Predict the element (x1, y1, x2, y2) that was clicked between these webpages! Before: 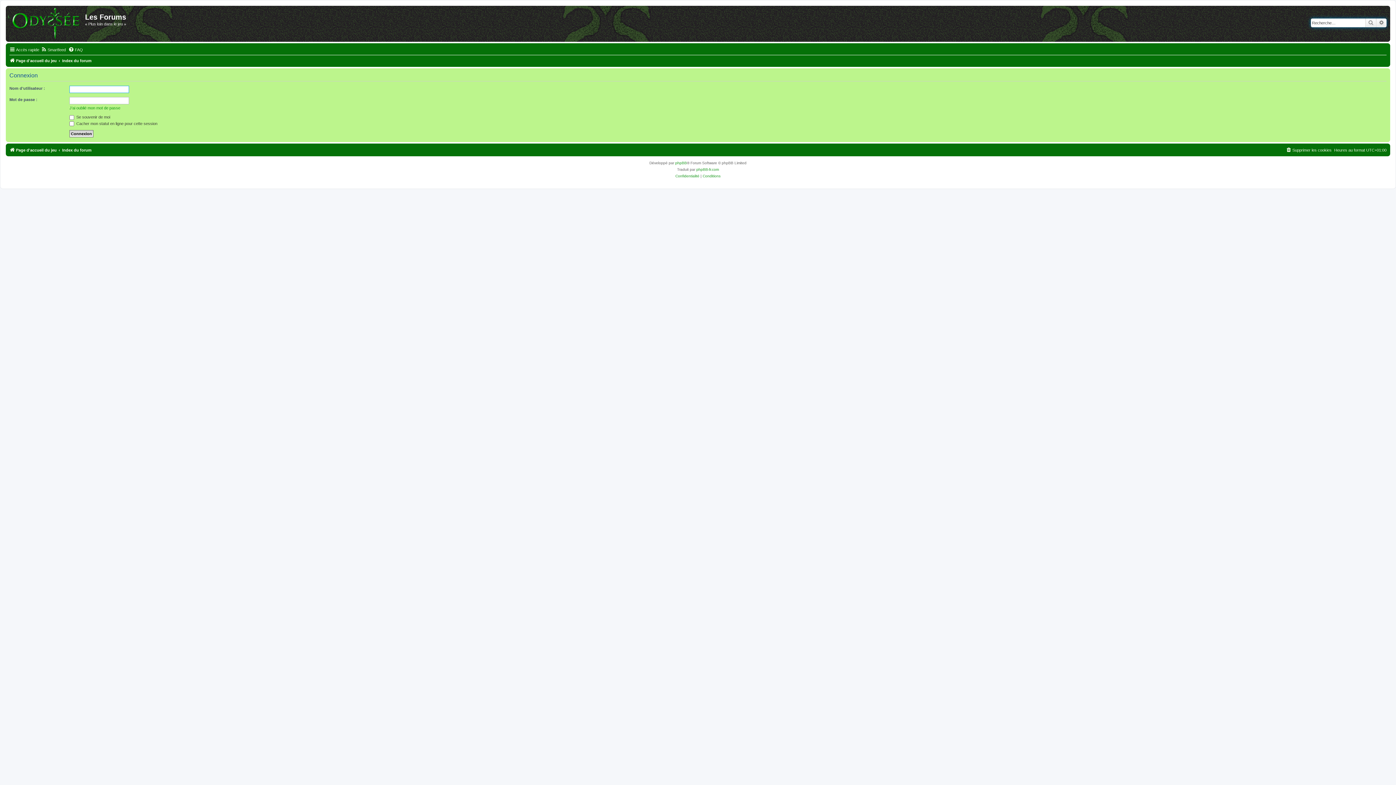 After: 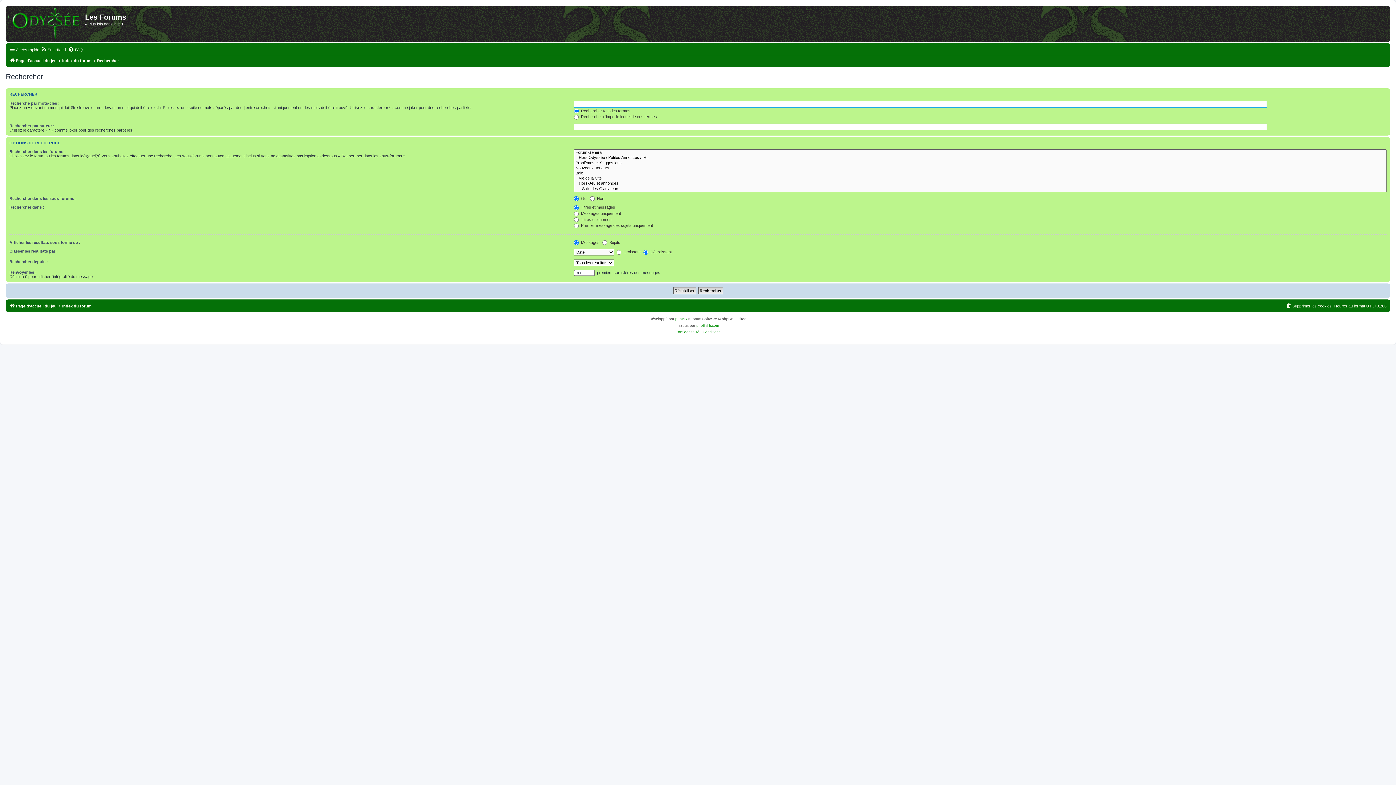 Action: label: Recherche avancée bbox: (1376, 18, 1386, 27)